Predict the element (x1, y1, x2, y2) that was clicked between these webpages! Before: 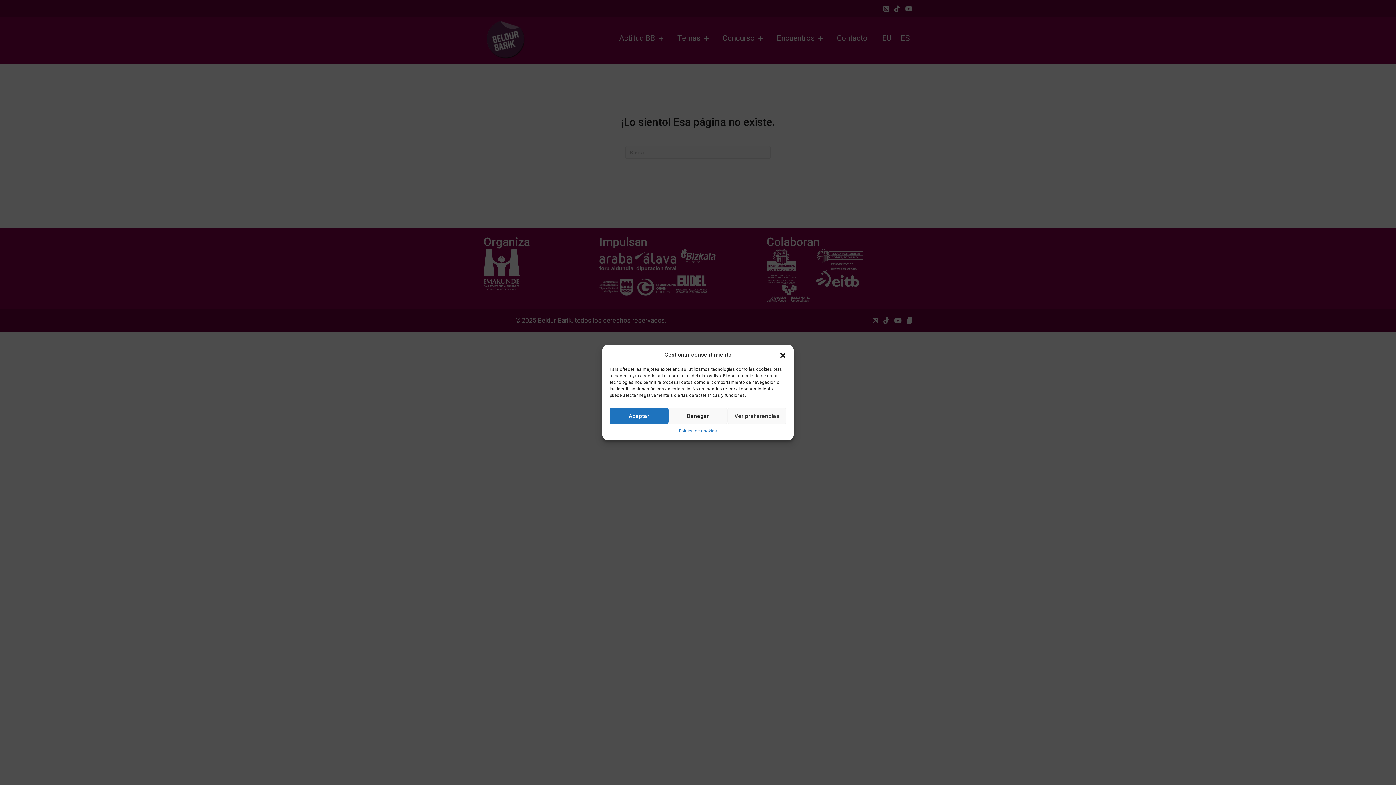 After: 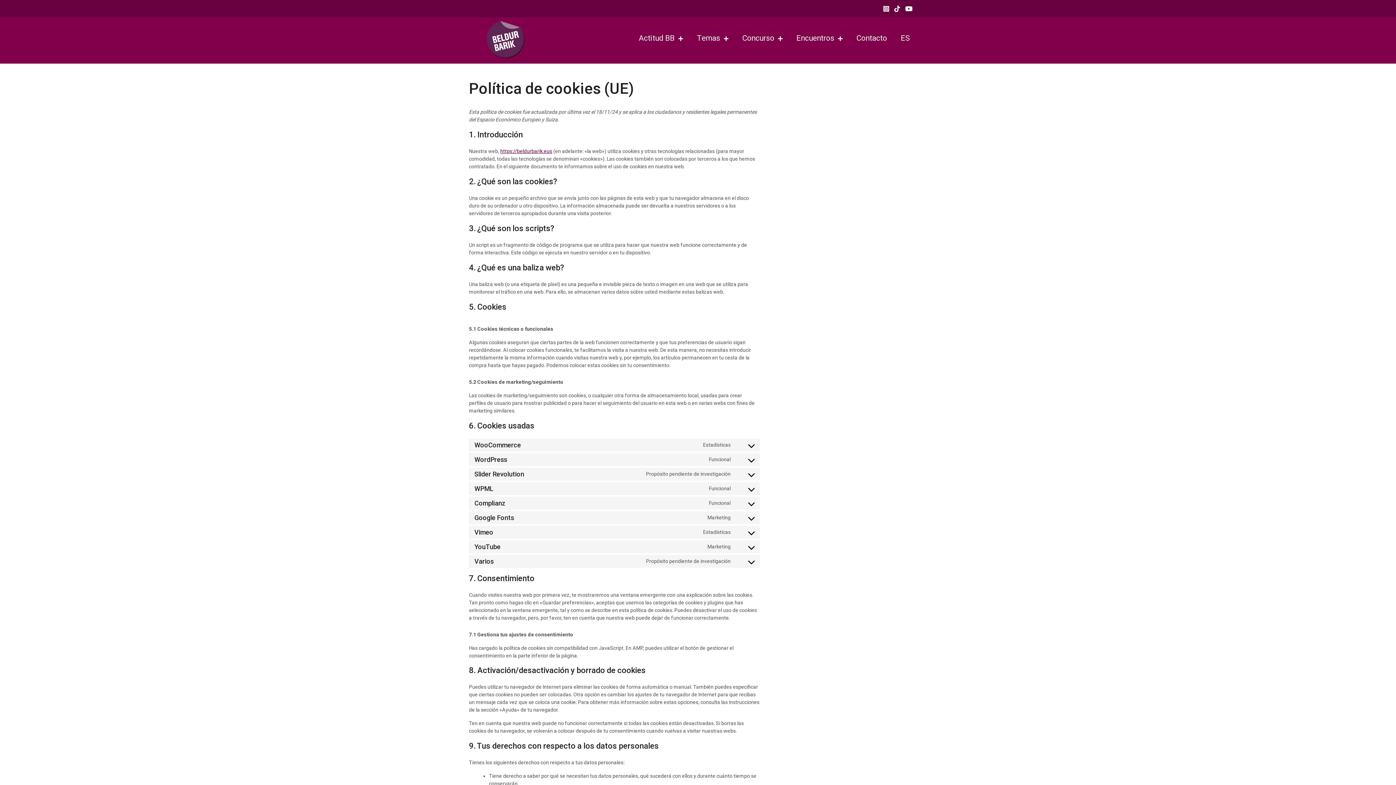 Action: label: Política de cookies bbox: (679, 428, 717, 434)